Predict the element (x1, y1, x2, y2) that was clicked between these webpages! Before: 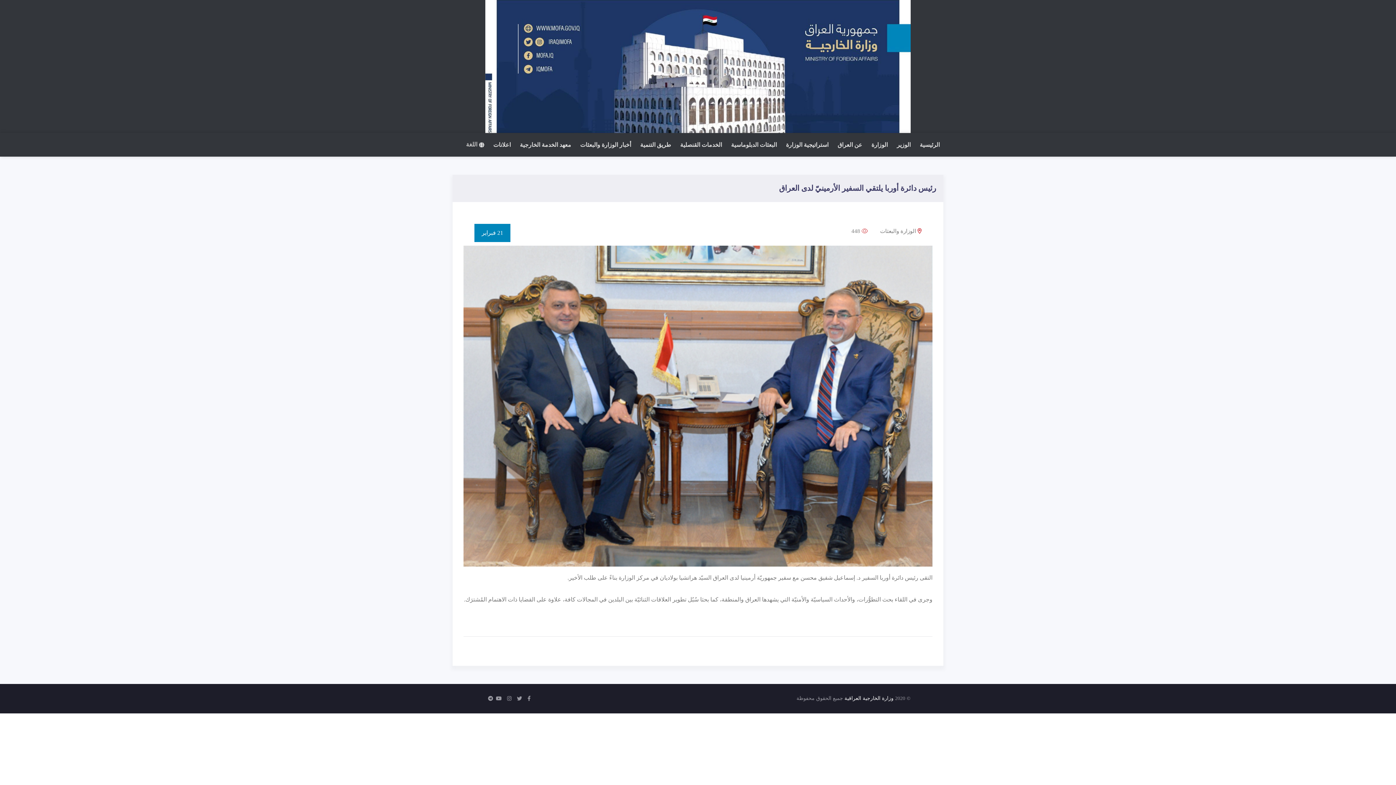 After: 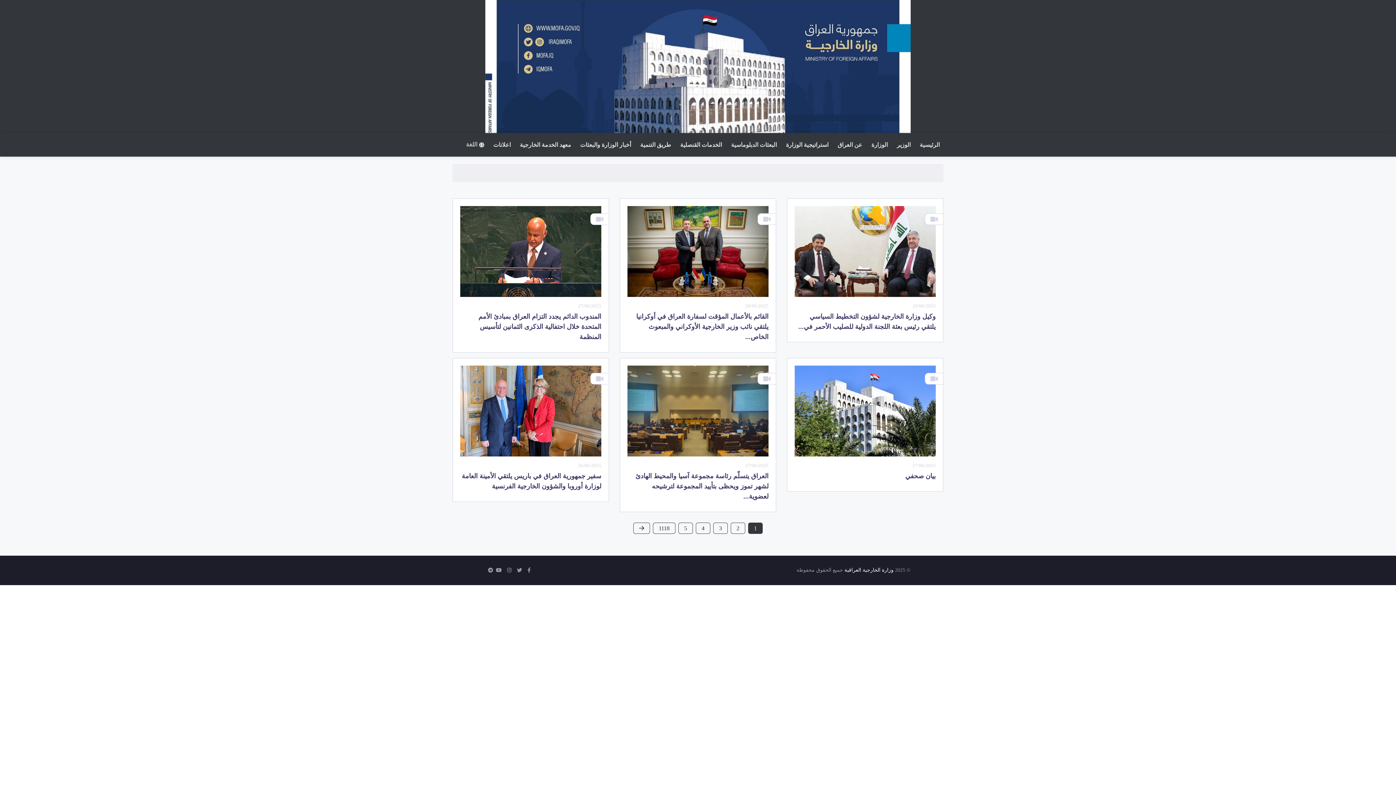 Action: bbox: (576, 133, 634, 156) label: أخبار الوزارة والبعثات